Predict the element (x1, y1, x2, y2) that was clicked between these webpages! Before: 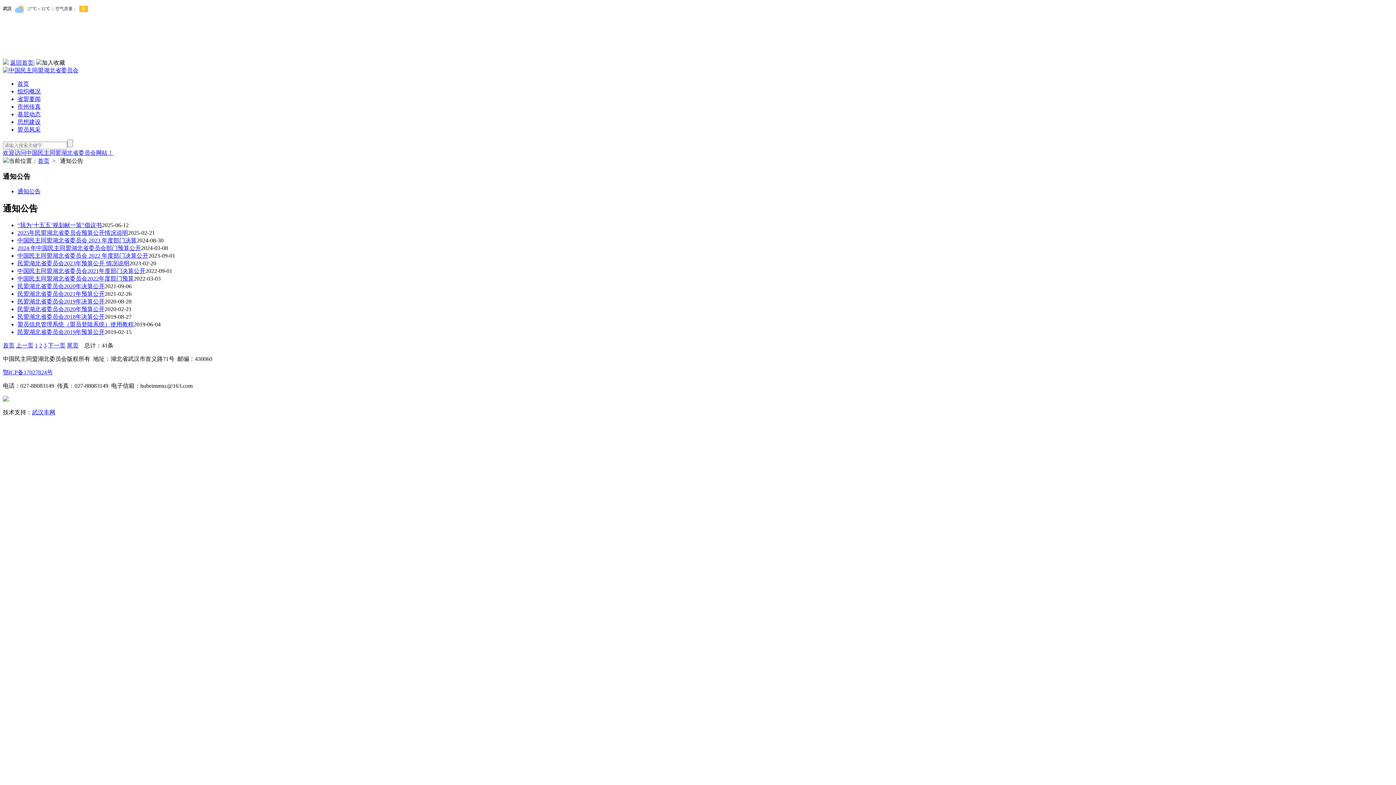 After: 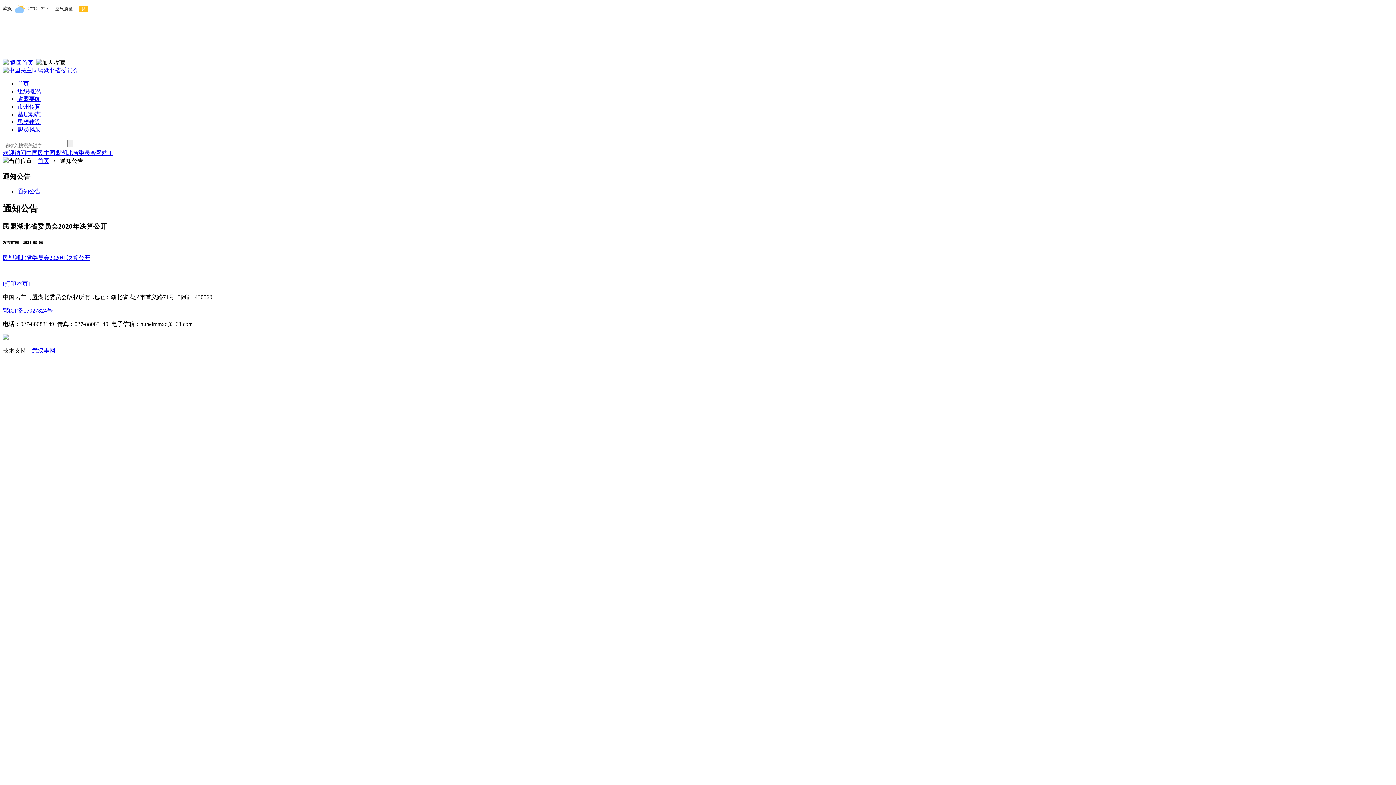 Action: bbox: (17, 283, 104, 289) label: 民盟湖北省委员会2020年决算公开